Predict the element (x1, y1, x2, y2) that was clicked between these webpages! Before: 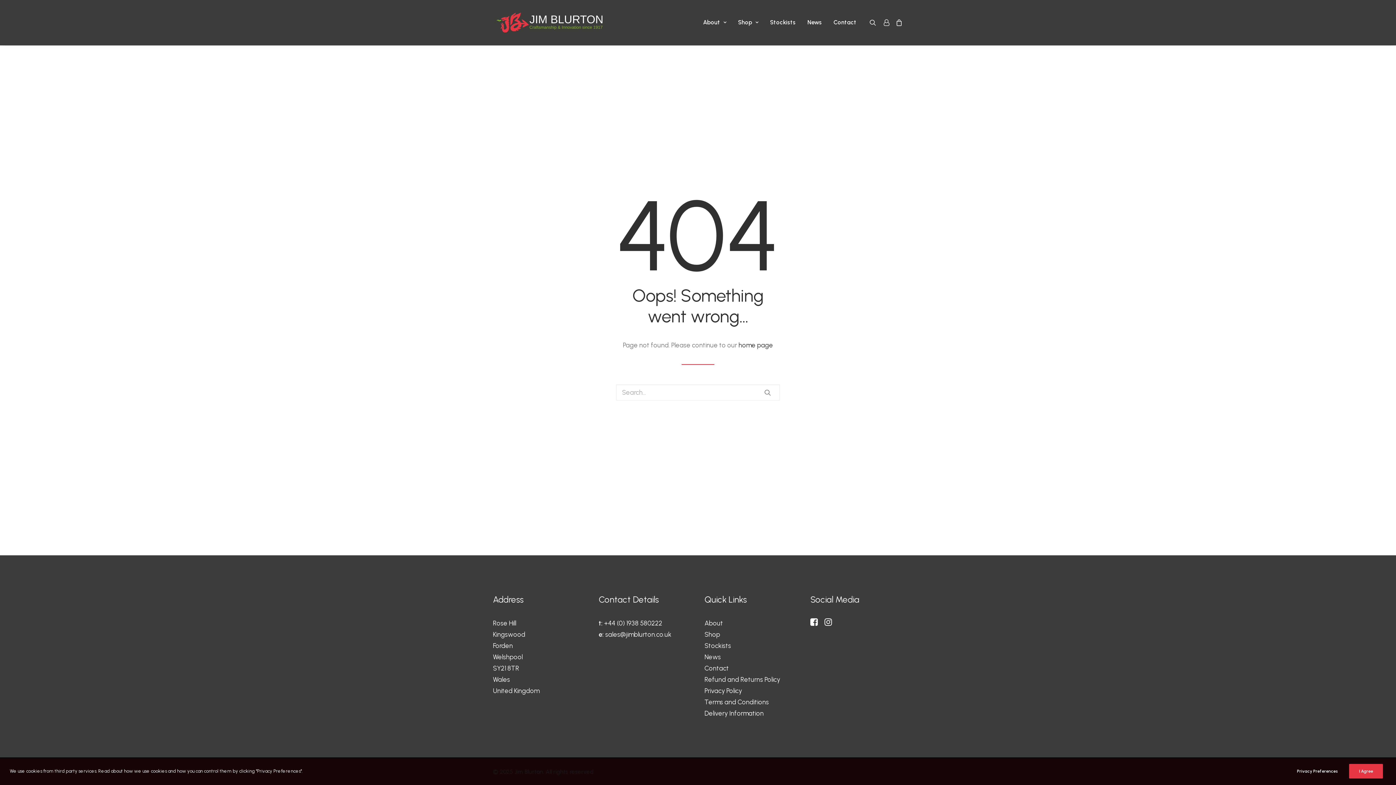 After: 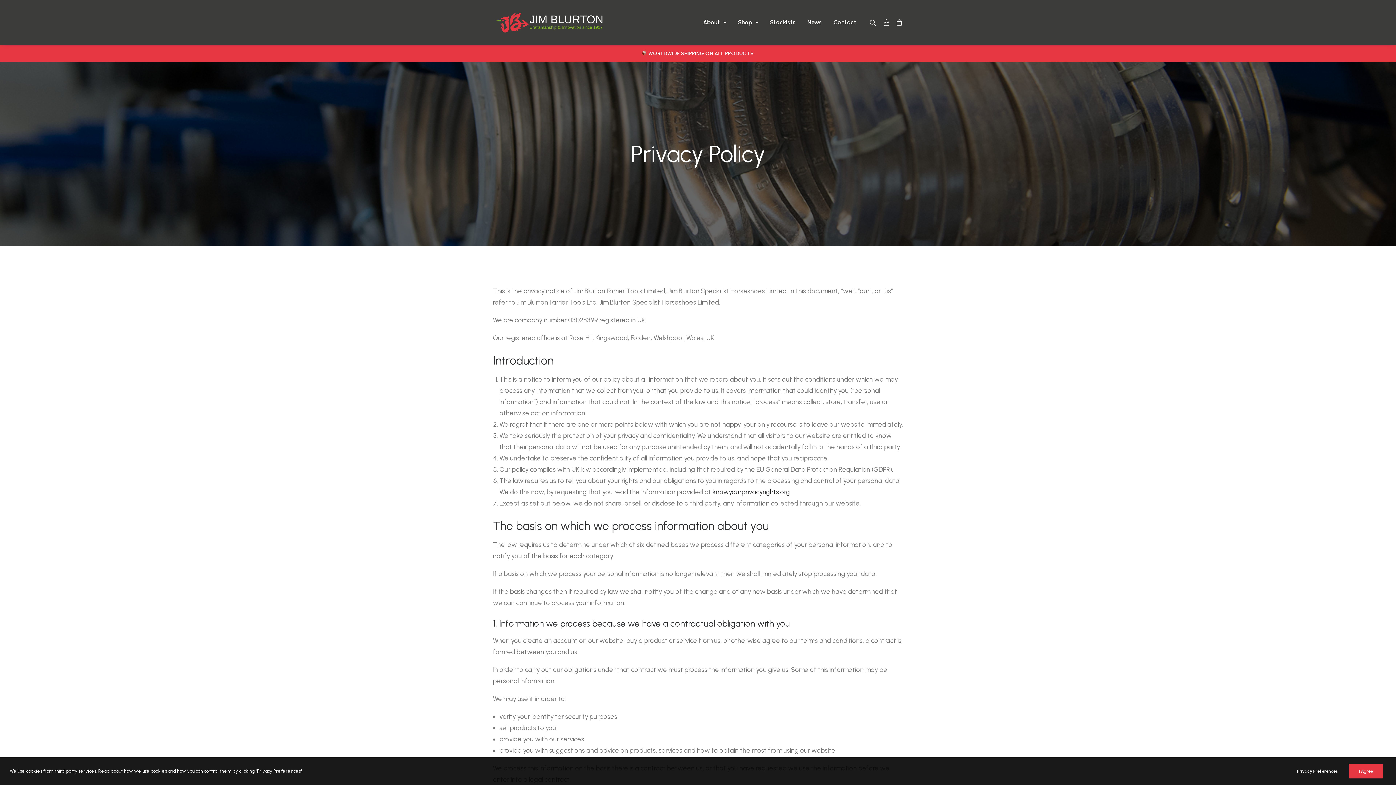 Action: label: Privacy Policy bbox: (704, 687, 742, 695)